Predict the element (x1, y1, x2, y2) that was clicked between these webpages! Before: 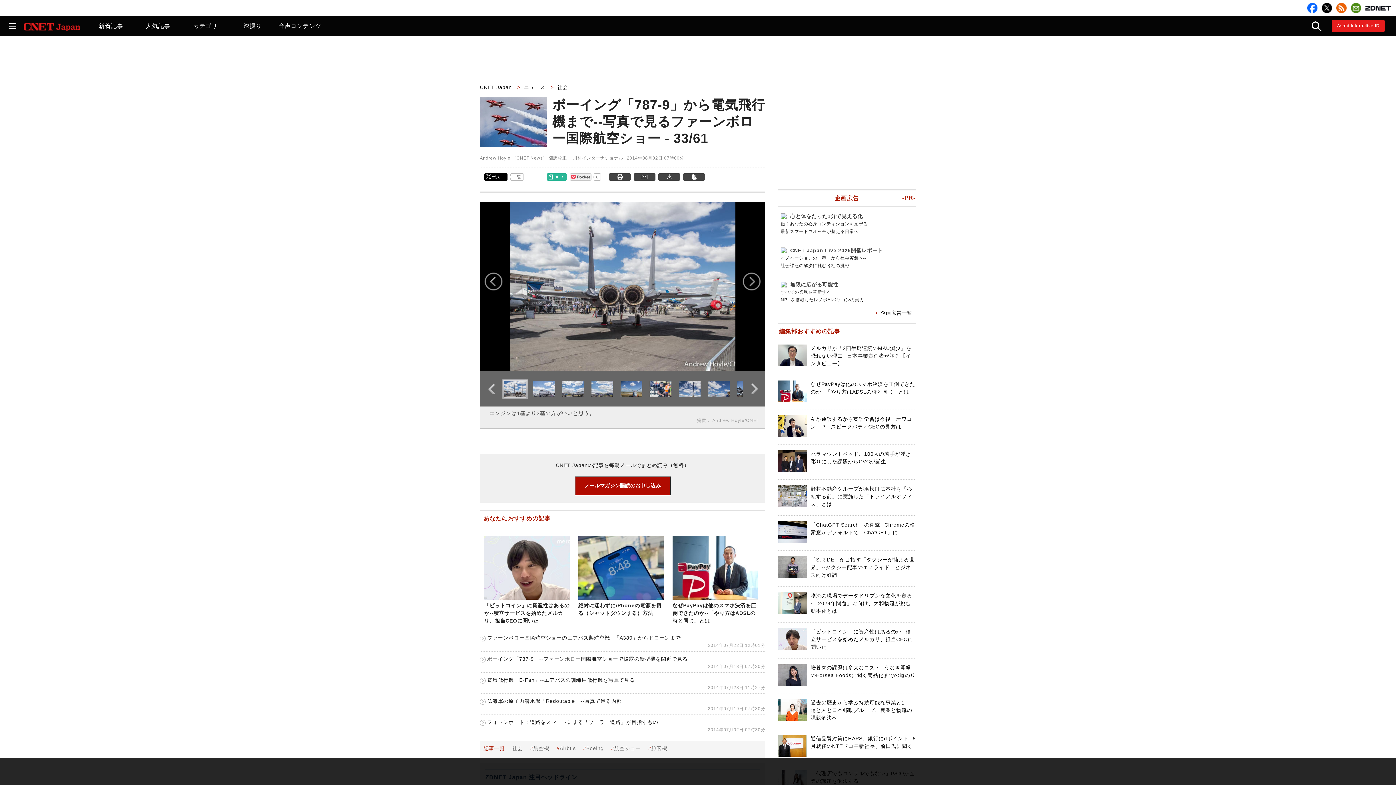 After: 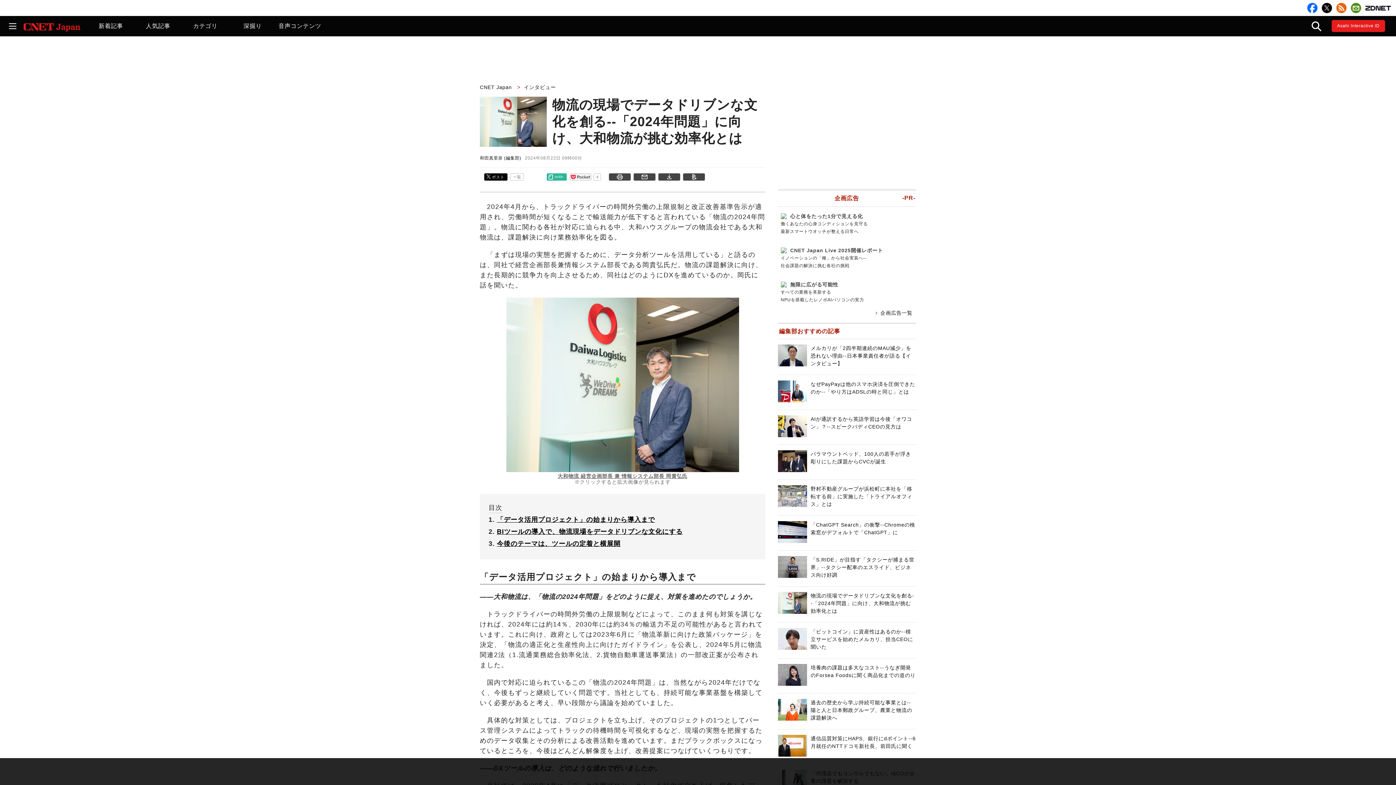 Action: label: 物流の現場でデータドリブンな文化を創る--「2024年問題」に向け、大和物流が挑む効率化とは bbox: (810, 593, 914, 614)